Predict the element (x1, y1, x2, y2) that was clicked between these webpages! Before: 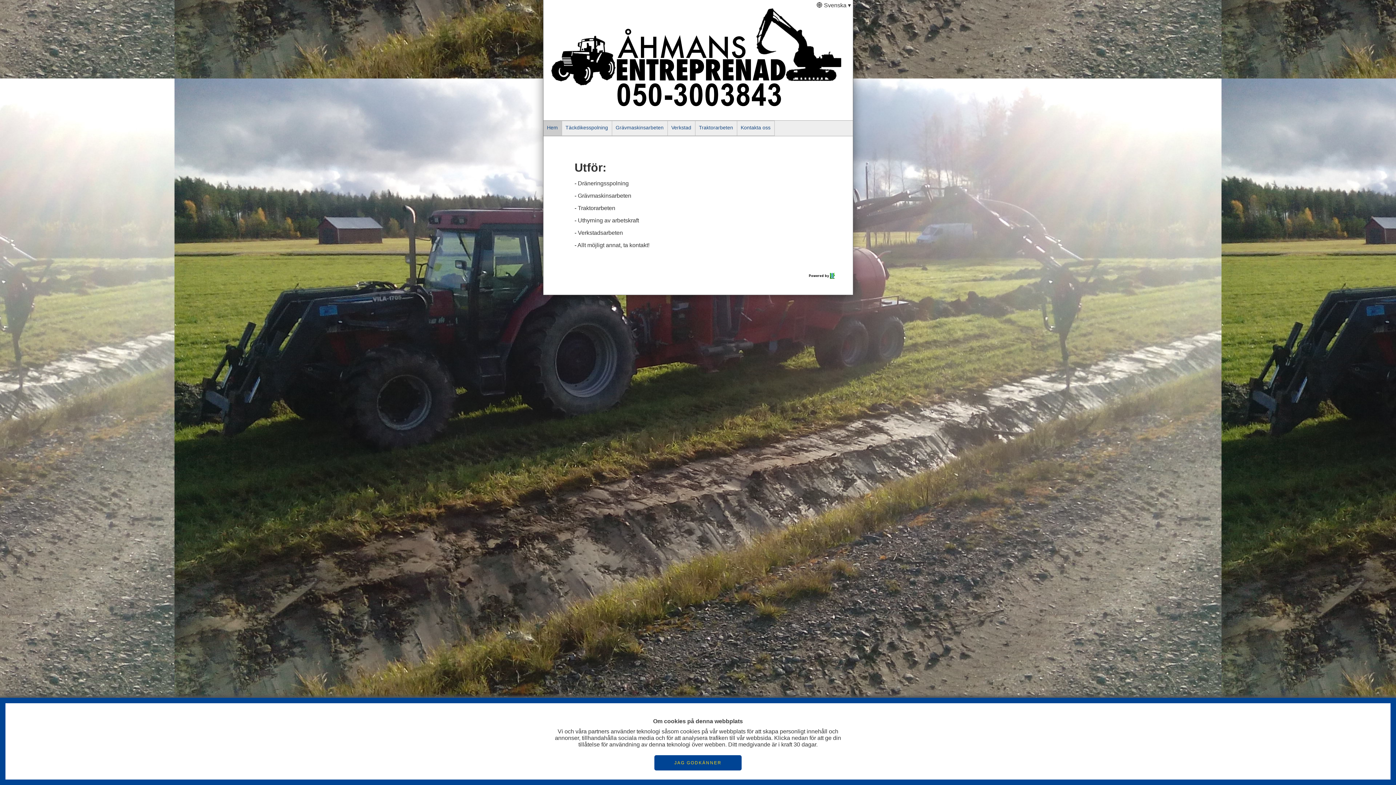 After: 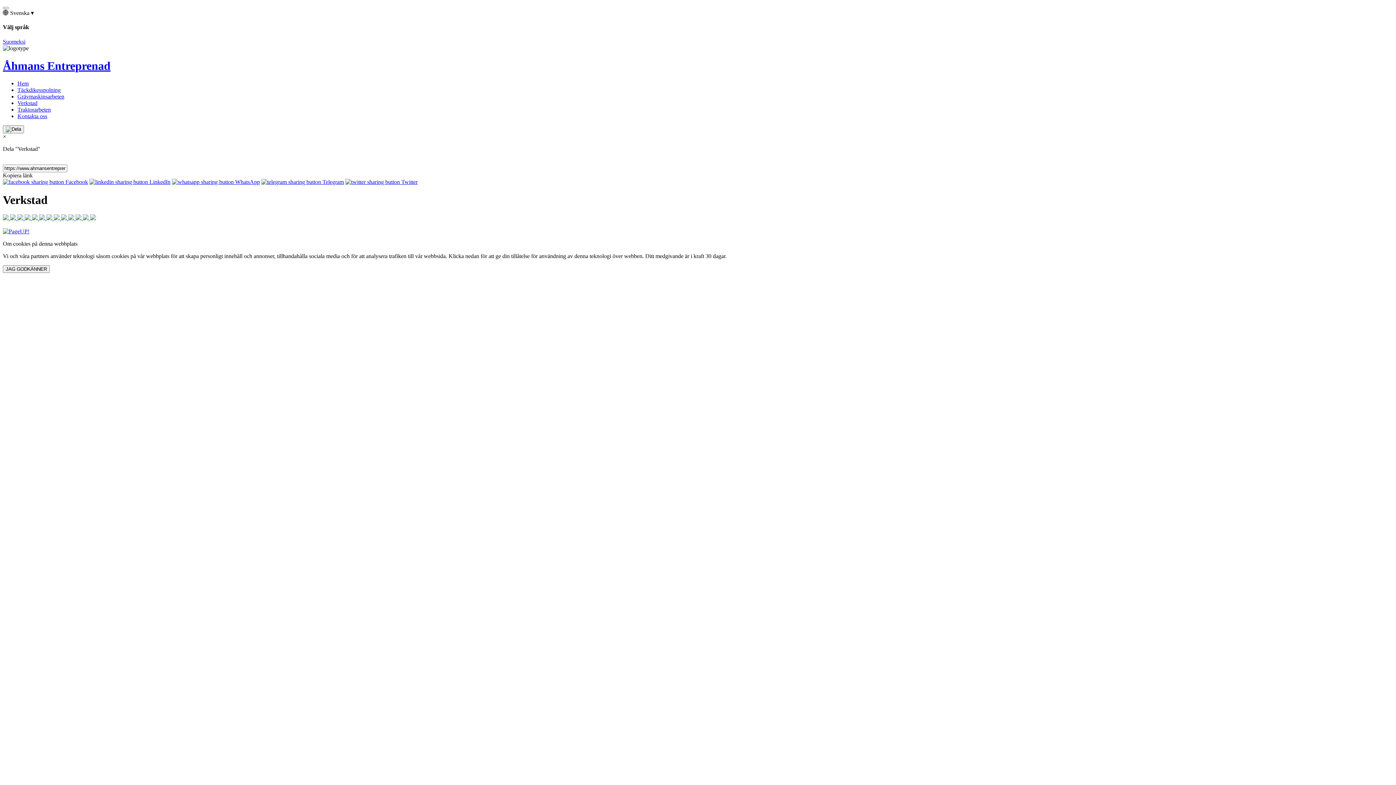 Action: bbox: (667, 120, 695, 136) label: Verkstad